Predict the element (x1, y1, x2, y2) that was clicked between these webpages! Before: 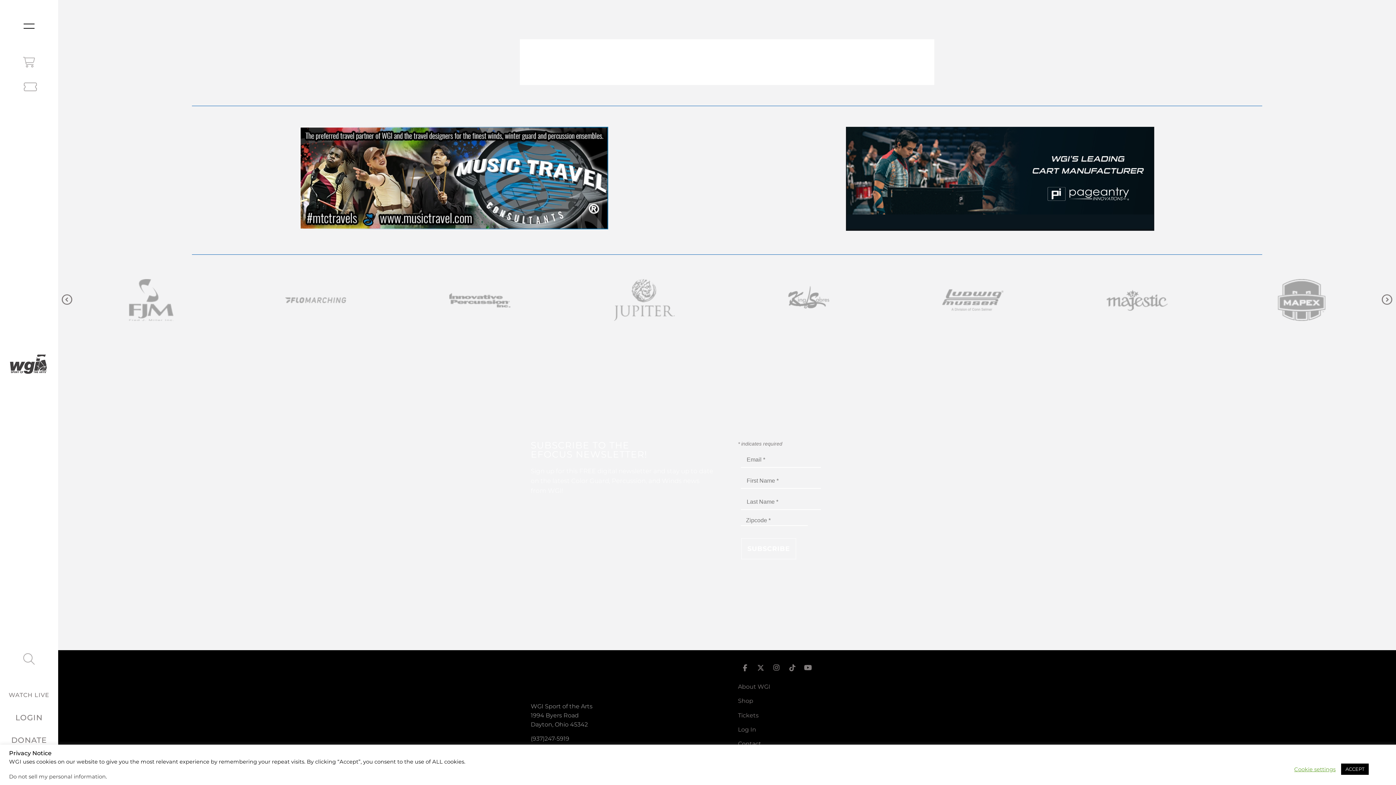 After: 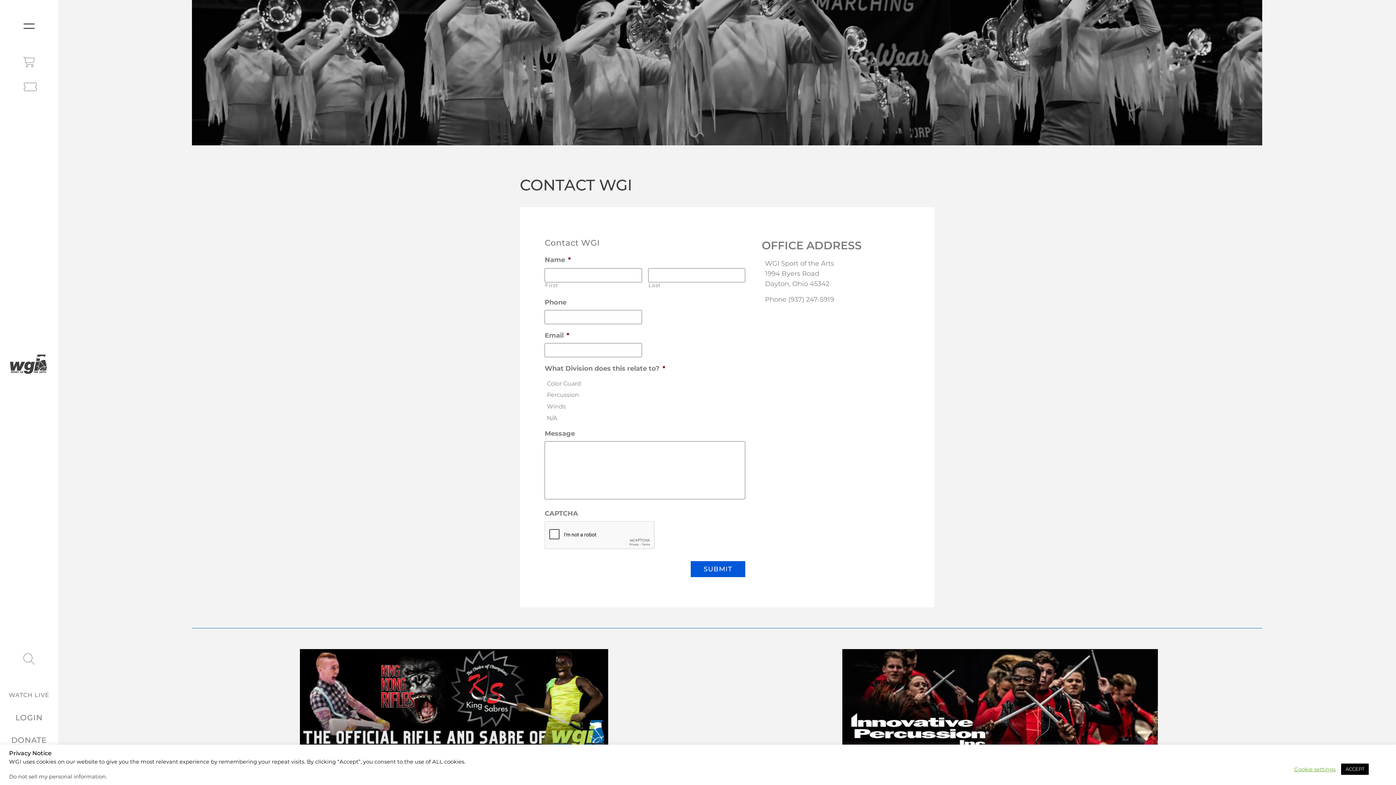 Action: bbox: (738, 740, 761, 747) label: Contact